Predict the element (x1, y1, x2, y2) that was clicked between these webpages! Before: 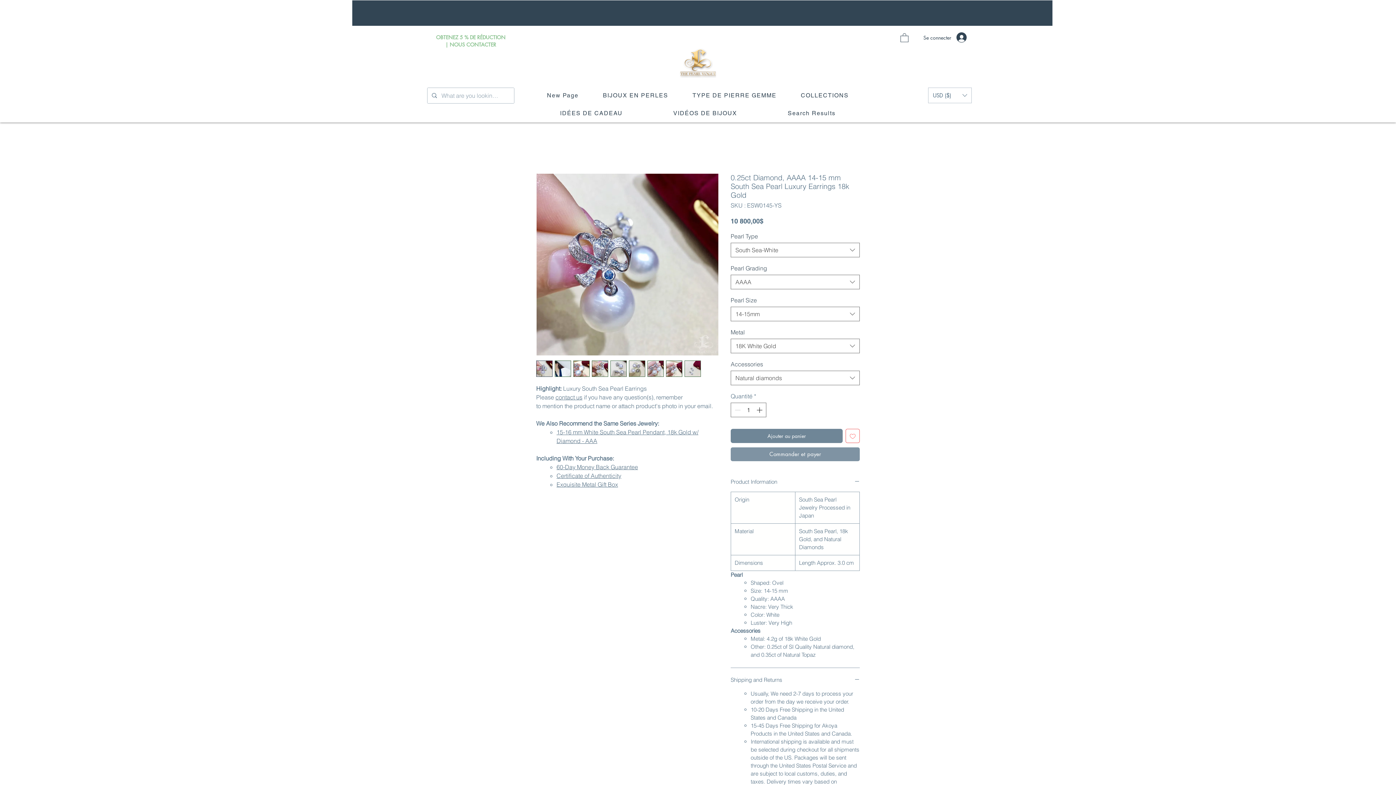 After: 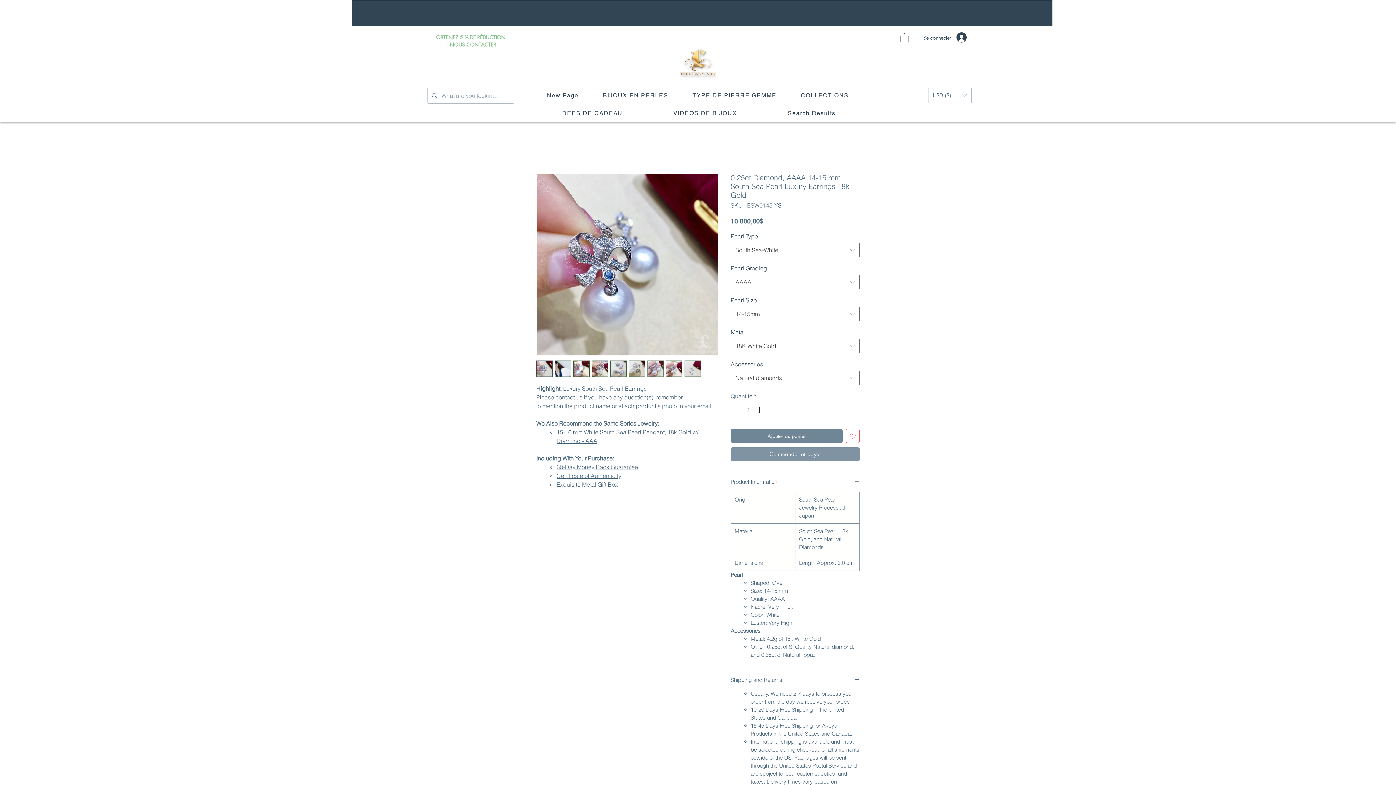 Action: bbox: (900, 32, 908, 42)